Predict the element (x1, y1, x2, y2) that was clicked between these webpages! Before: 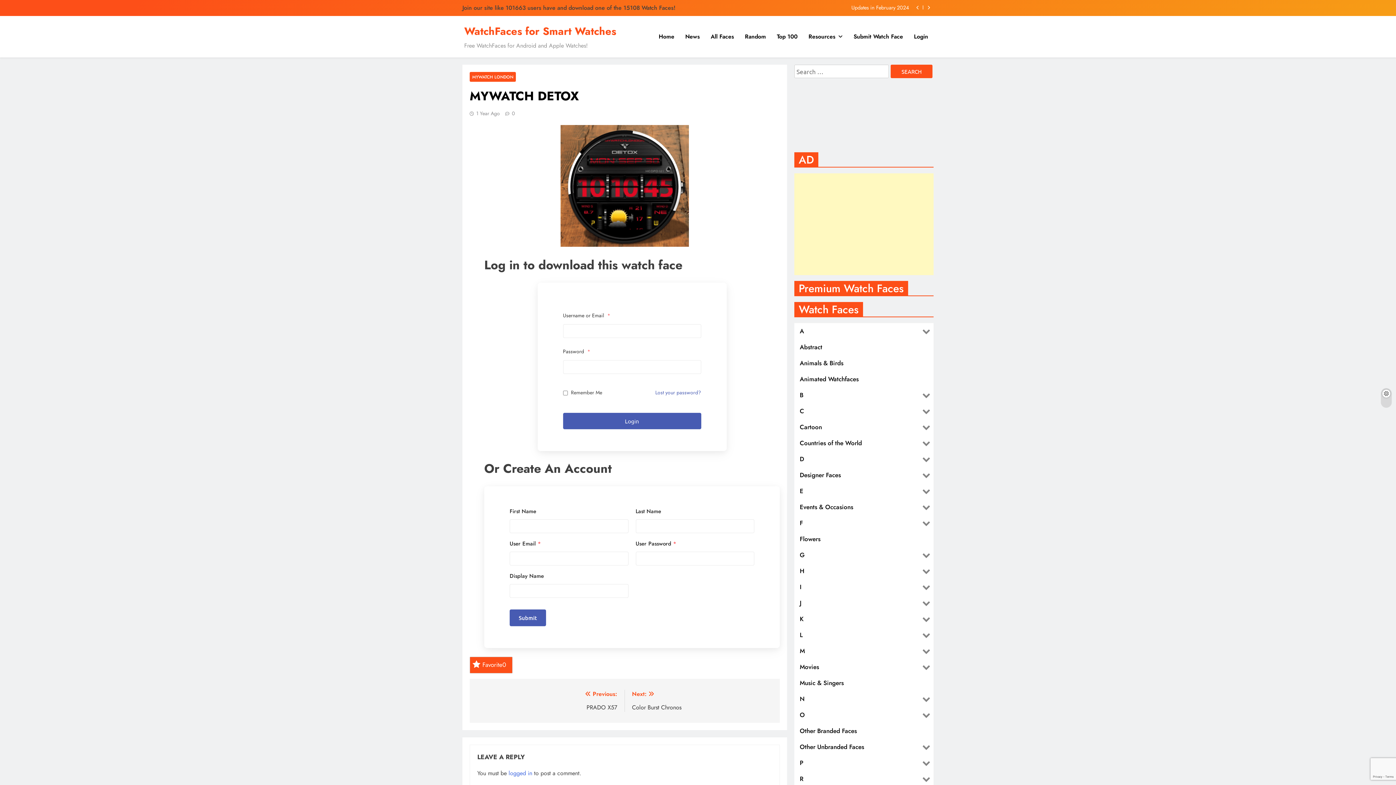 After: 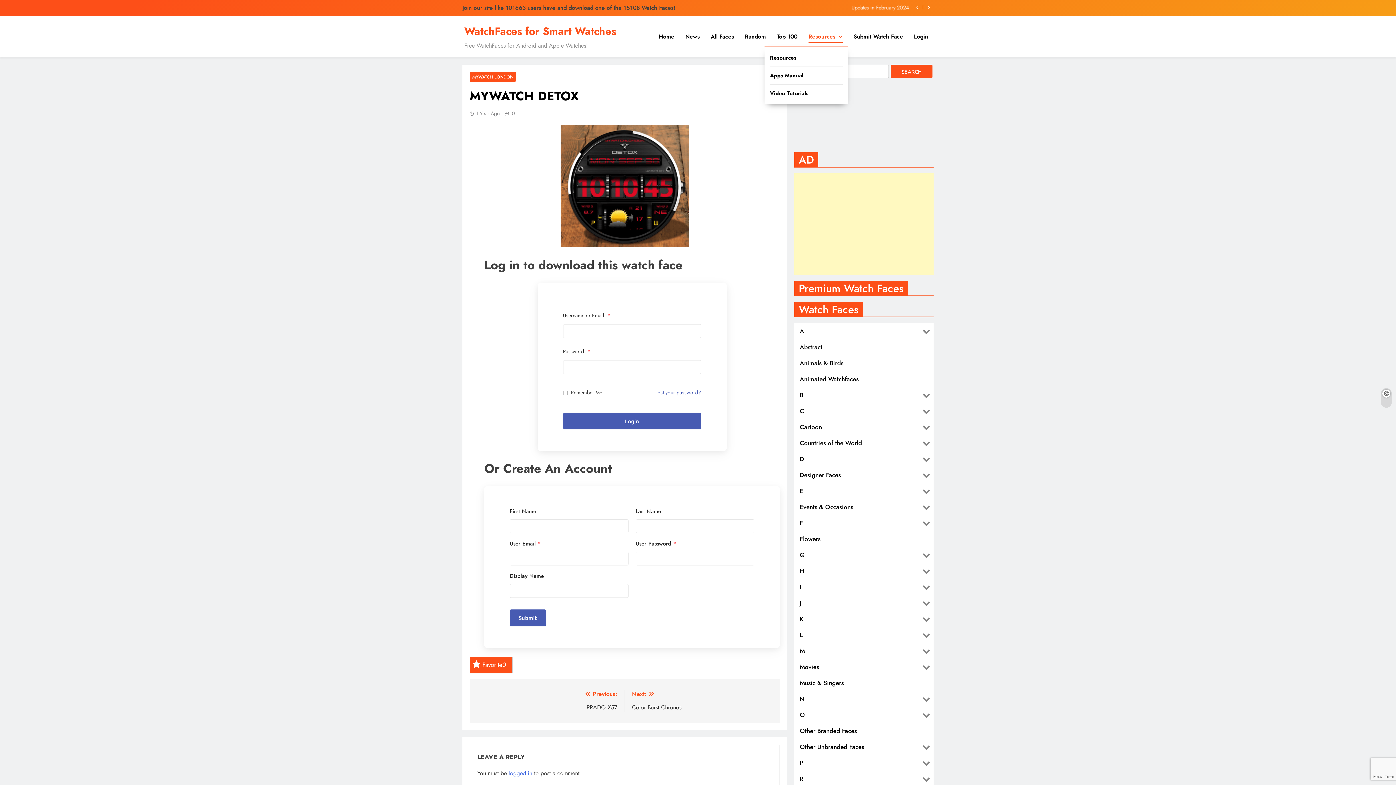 Action: label: Resources bbox: (803, 26, 848, 46)